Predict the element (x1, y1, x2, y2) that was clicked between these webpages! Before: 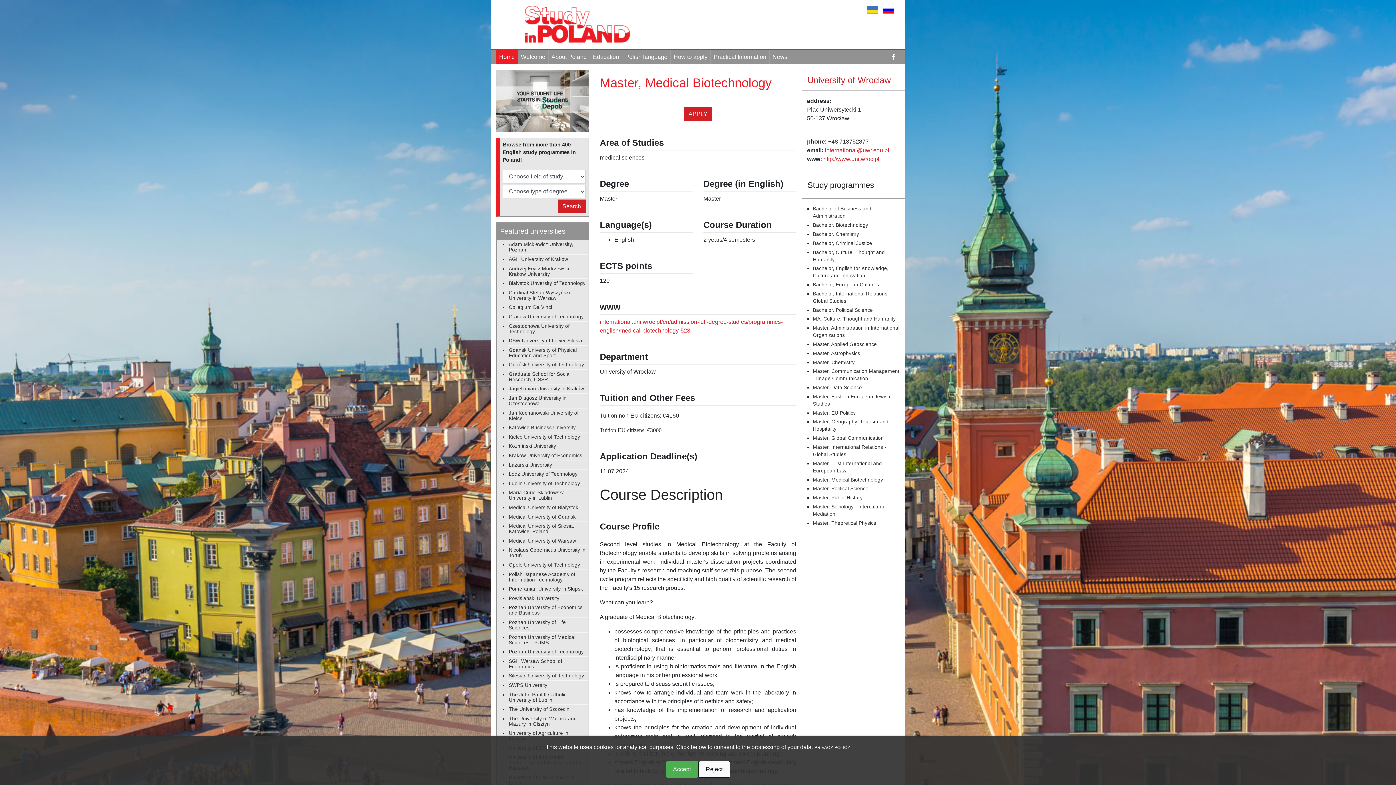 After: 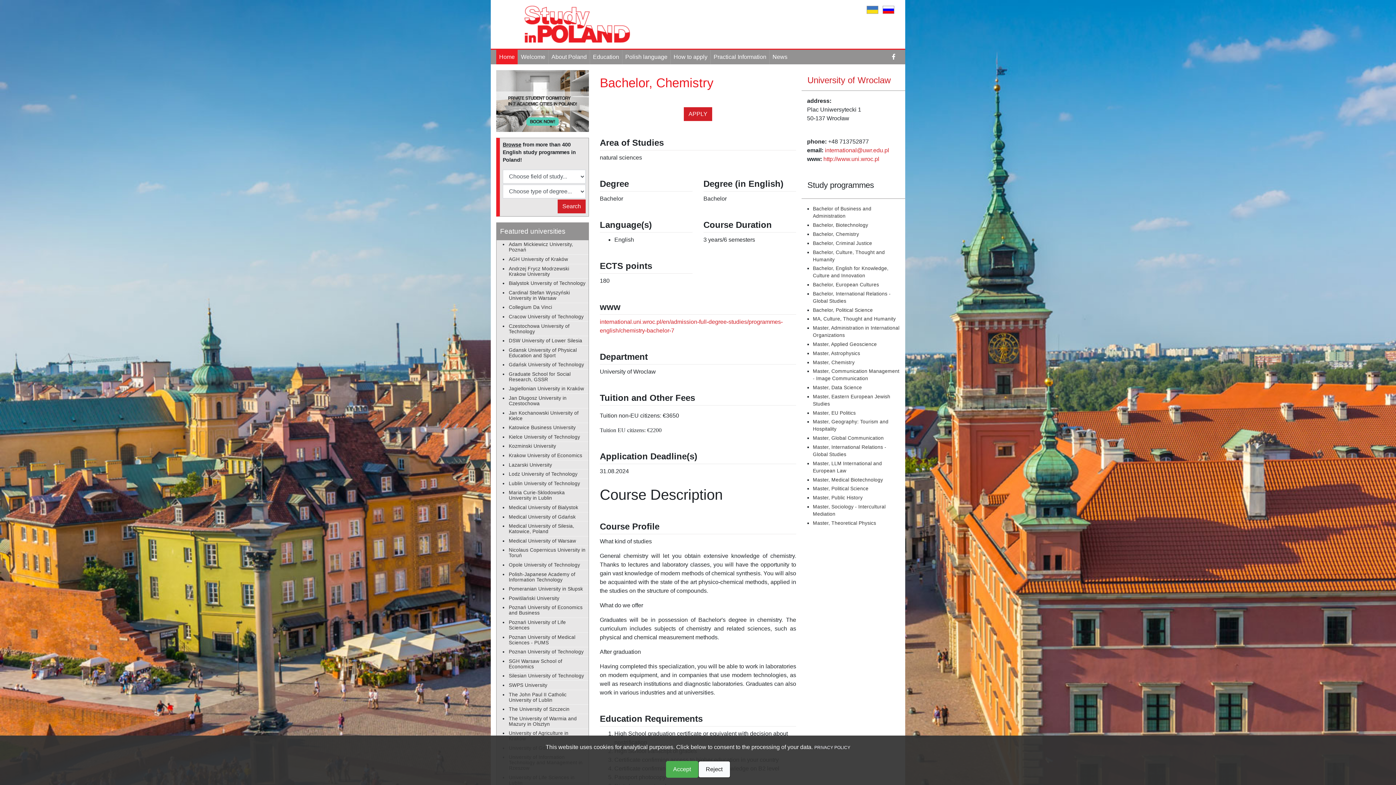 Action: label: Bachelor, Chemistry bbox: (813, 231, 859, 237)